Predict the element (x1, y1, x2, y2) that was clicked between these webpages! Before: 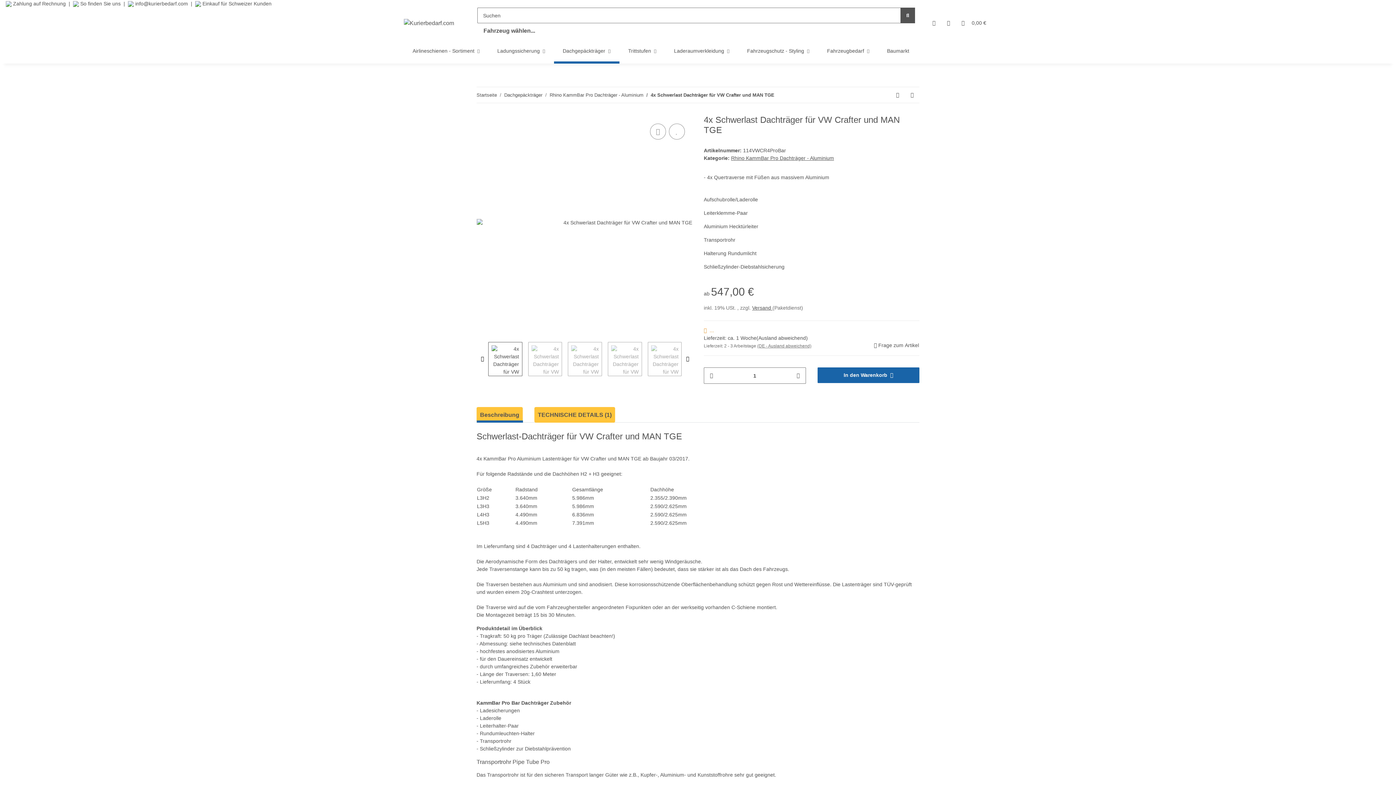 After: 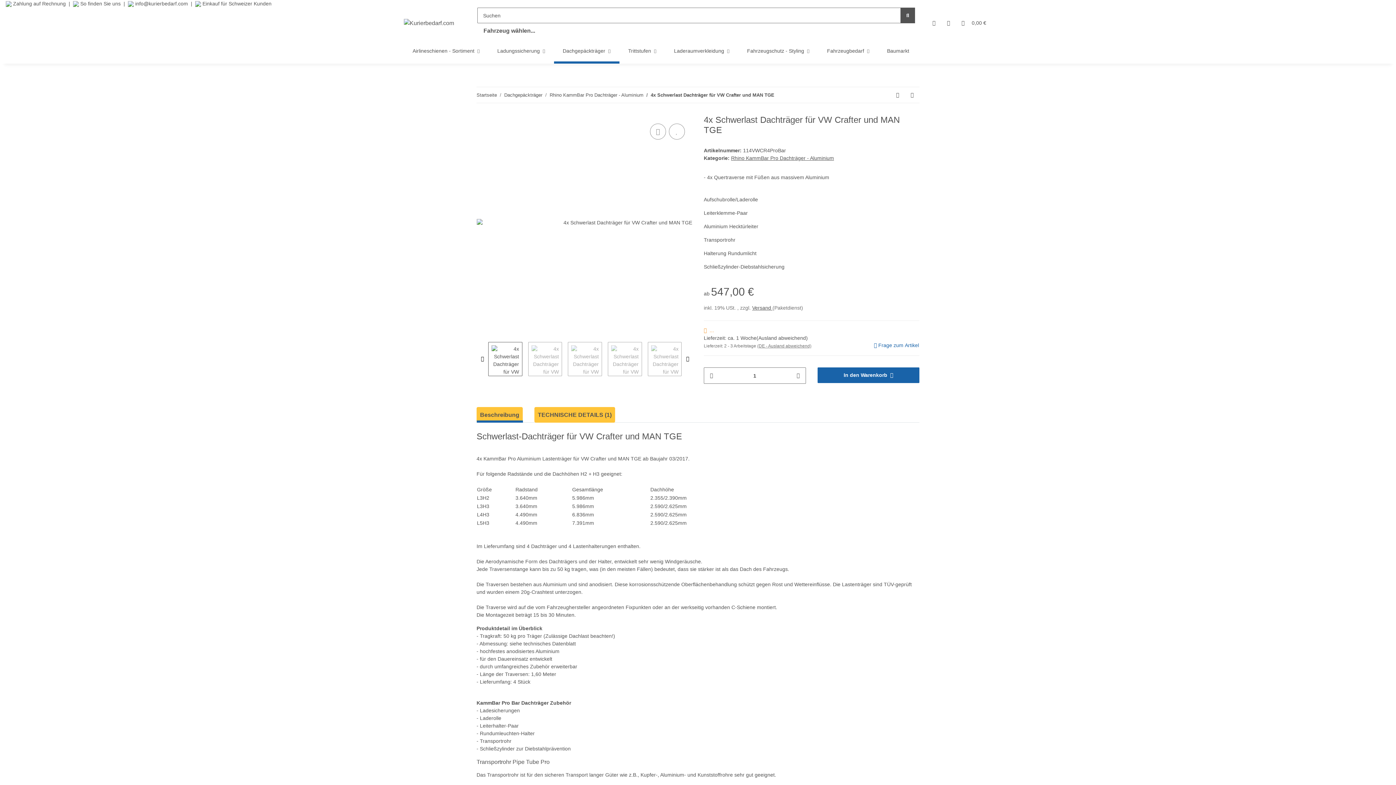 Action: label:  Frage zum Artikel bbox: (873, 341, 919, 349)